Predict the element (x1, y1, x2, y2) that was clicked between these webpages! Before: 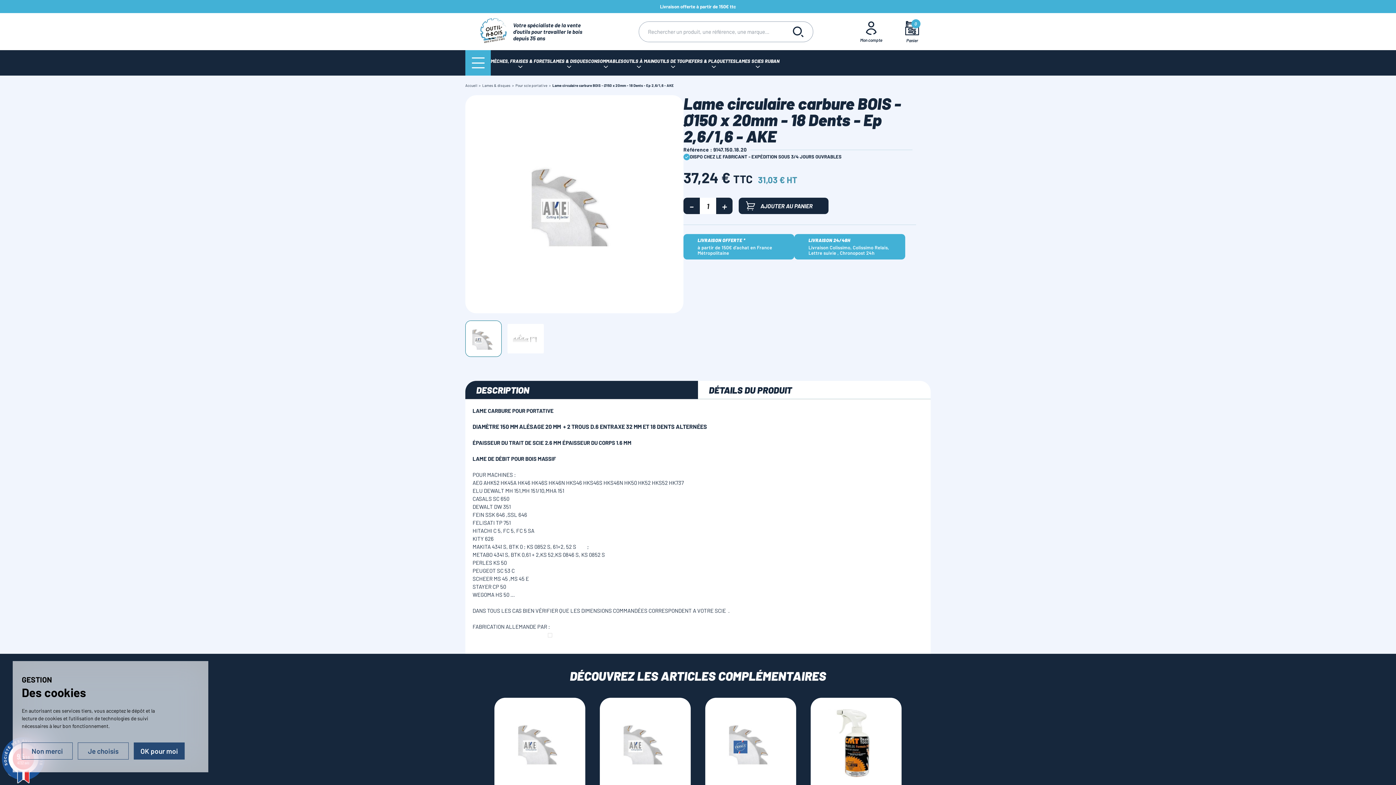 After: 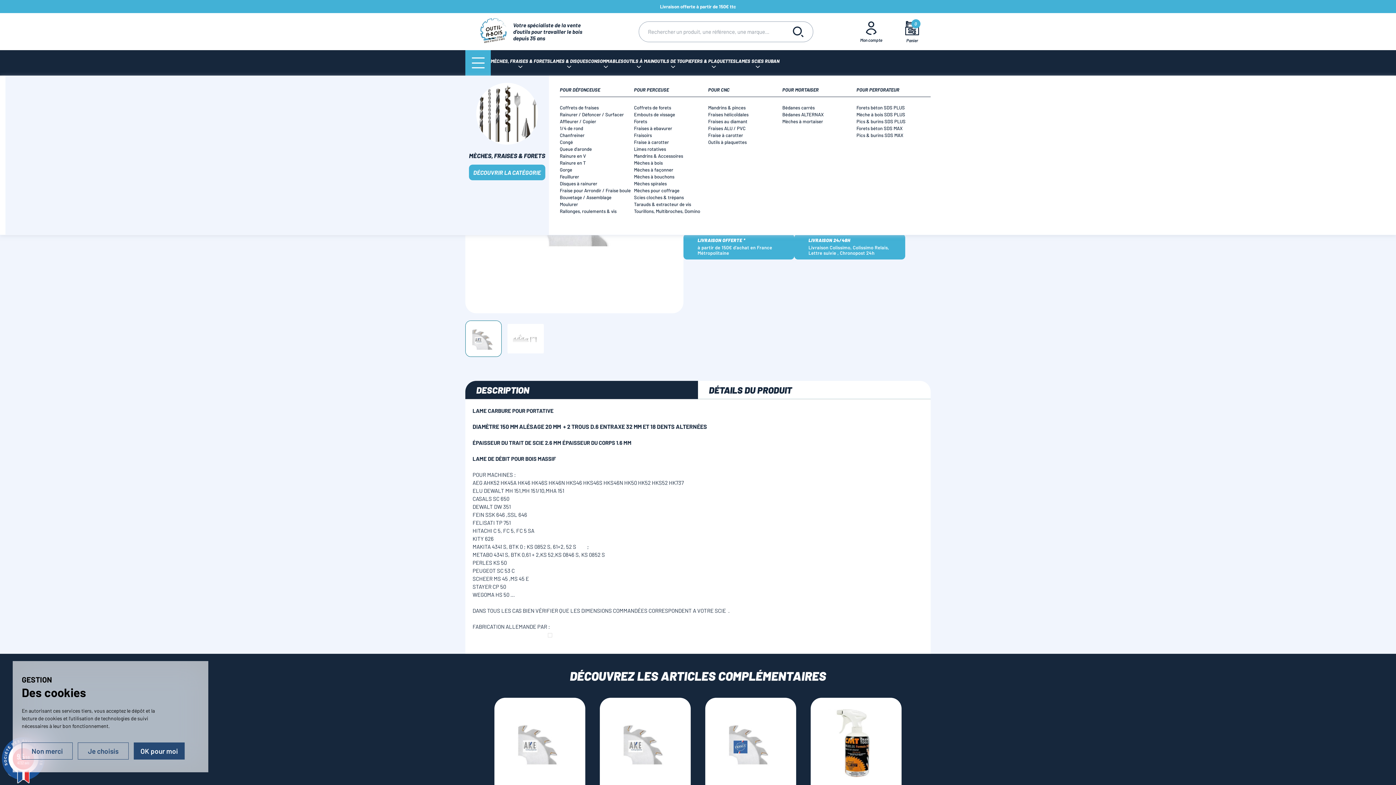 Action: bbox: (490, 50, 550, 75) label: MÈCHES, FRAISES & FORETS